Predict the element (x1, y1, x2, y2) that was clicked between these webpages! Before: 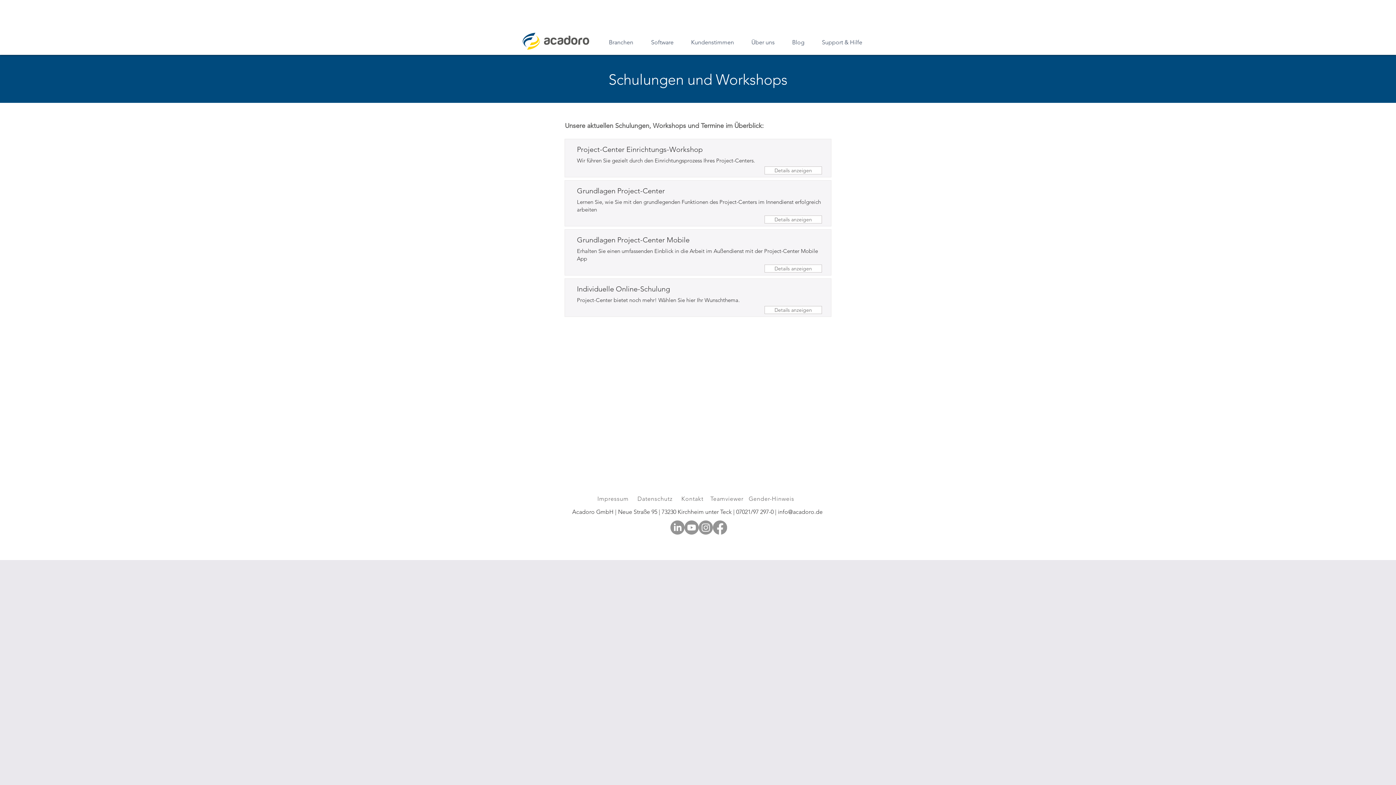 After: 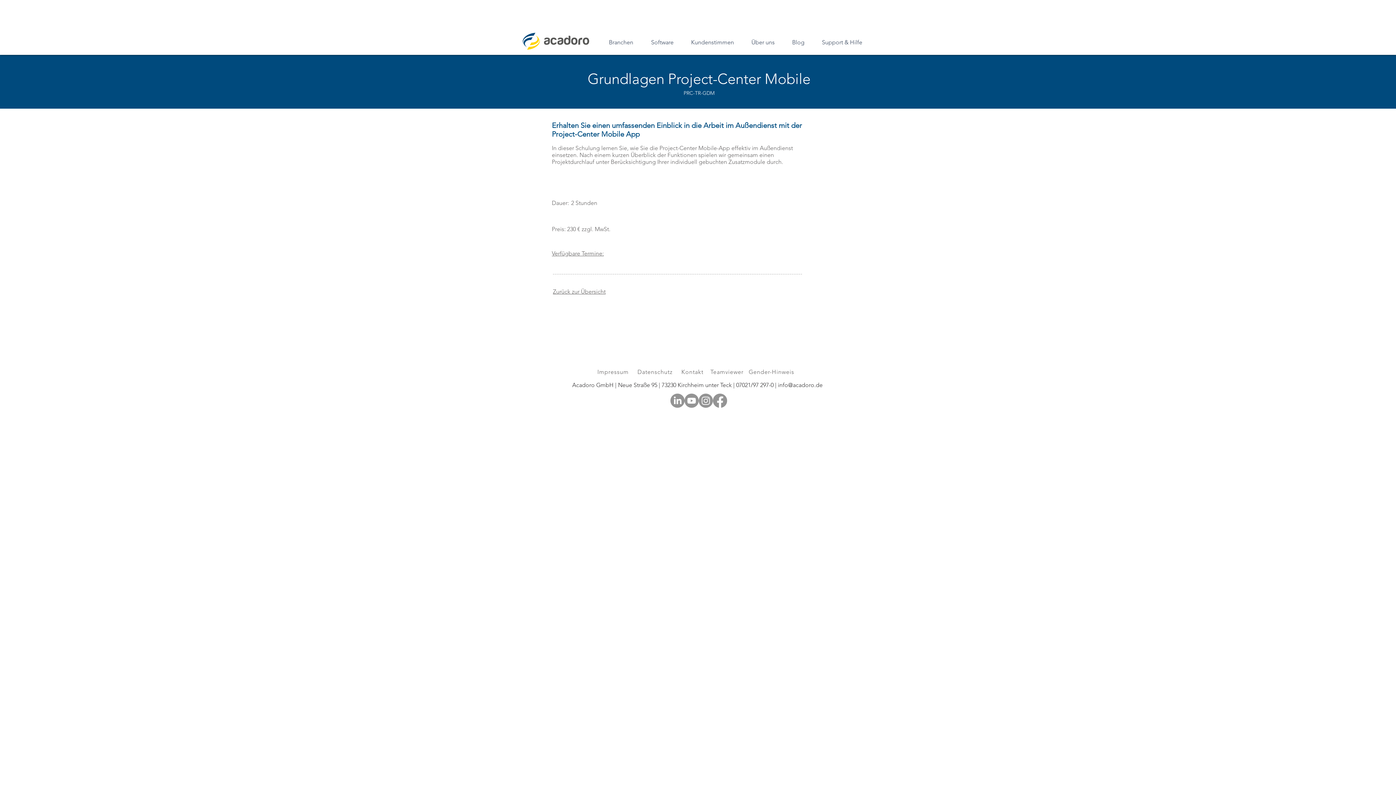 Action: bbox: (764, 264, 822, 272) label: Details anzeigen